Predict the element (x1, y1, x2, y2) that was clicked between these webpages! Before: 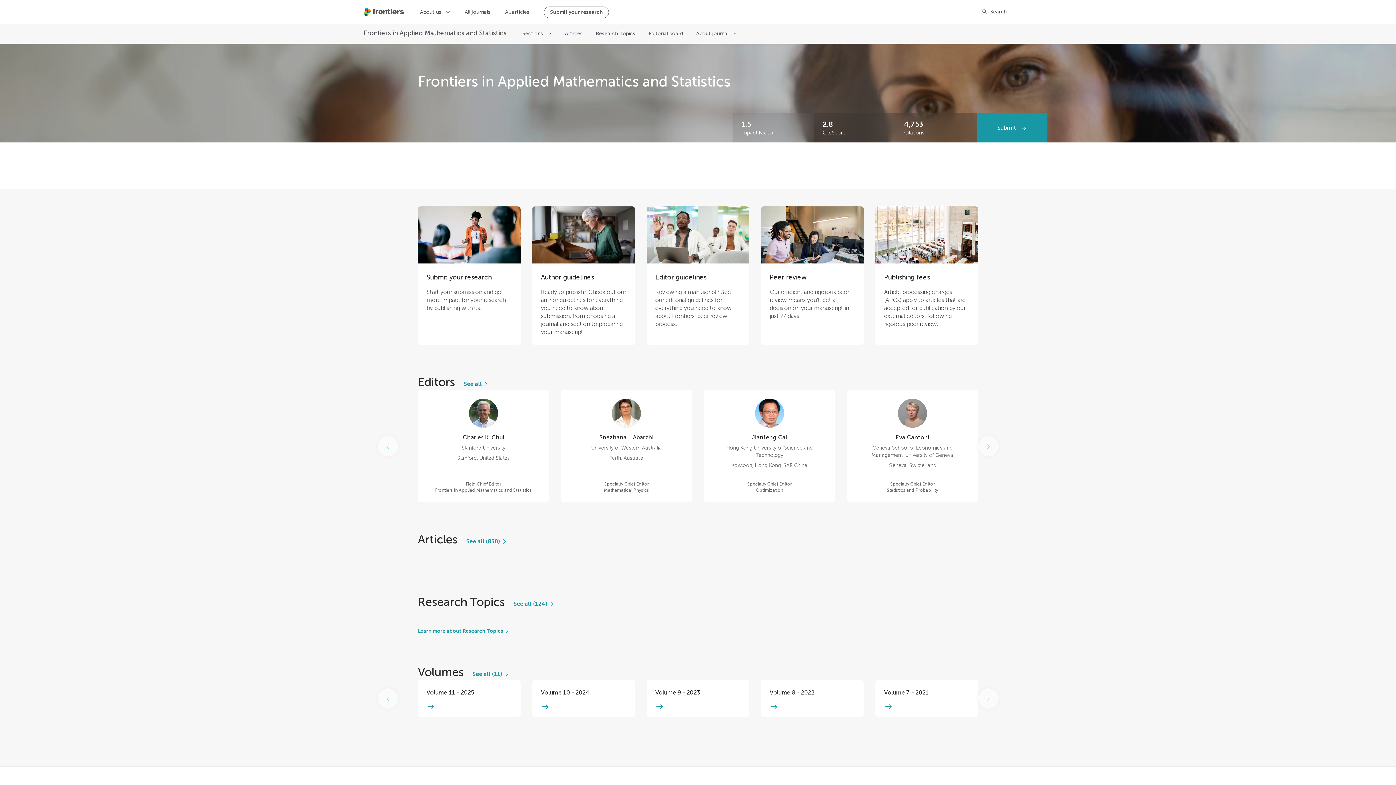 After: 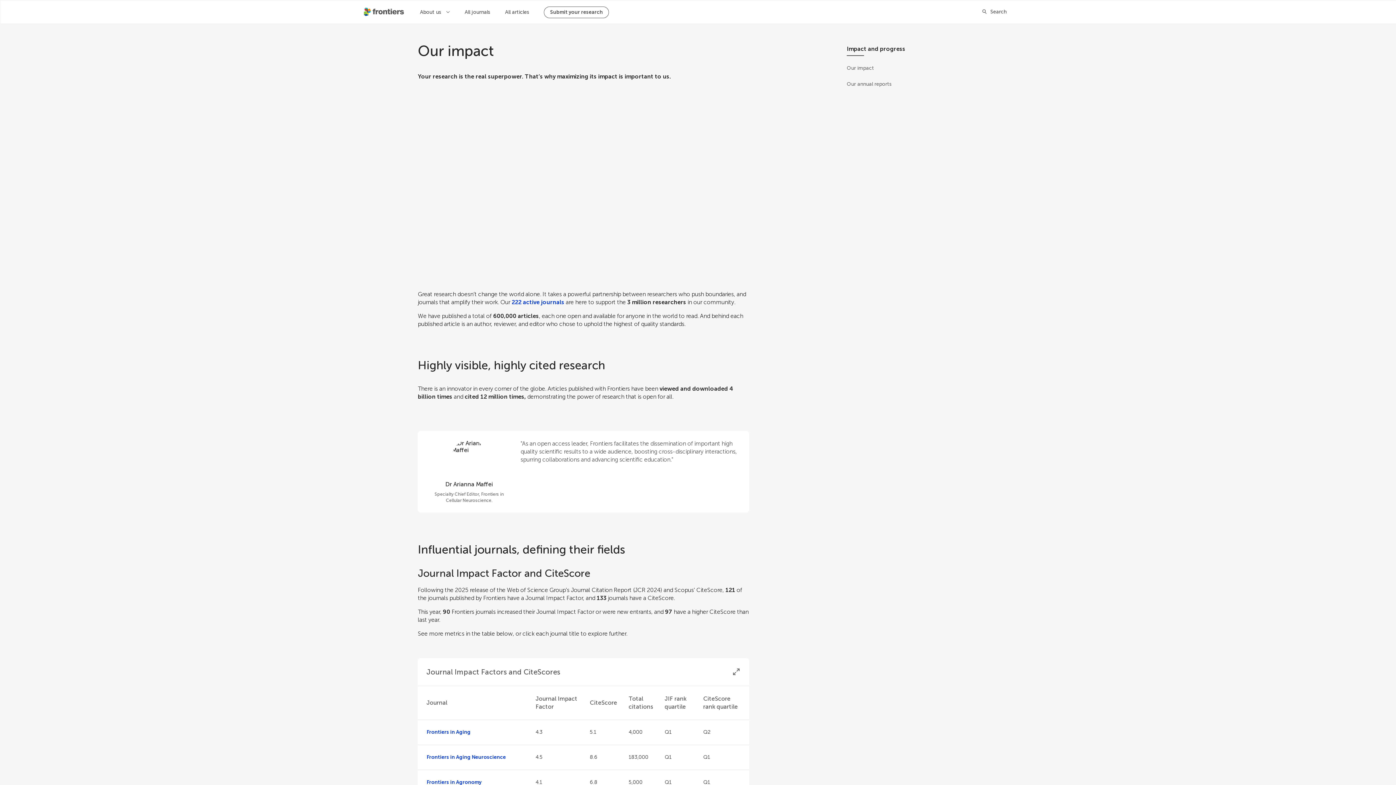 Action: label: Frontiers impact bbox: (741, 119, 805, 136)